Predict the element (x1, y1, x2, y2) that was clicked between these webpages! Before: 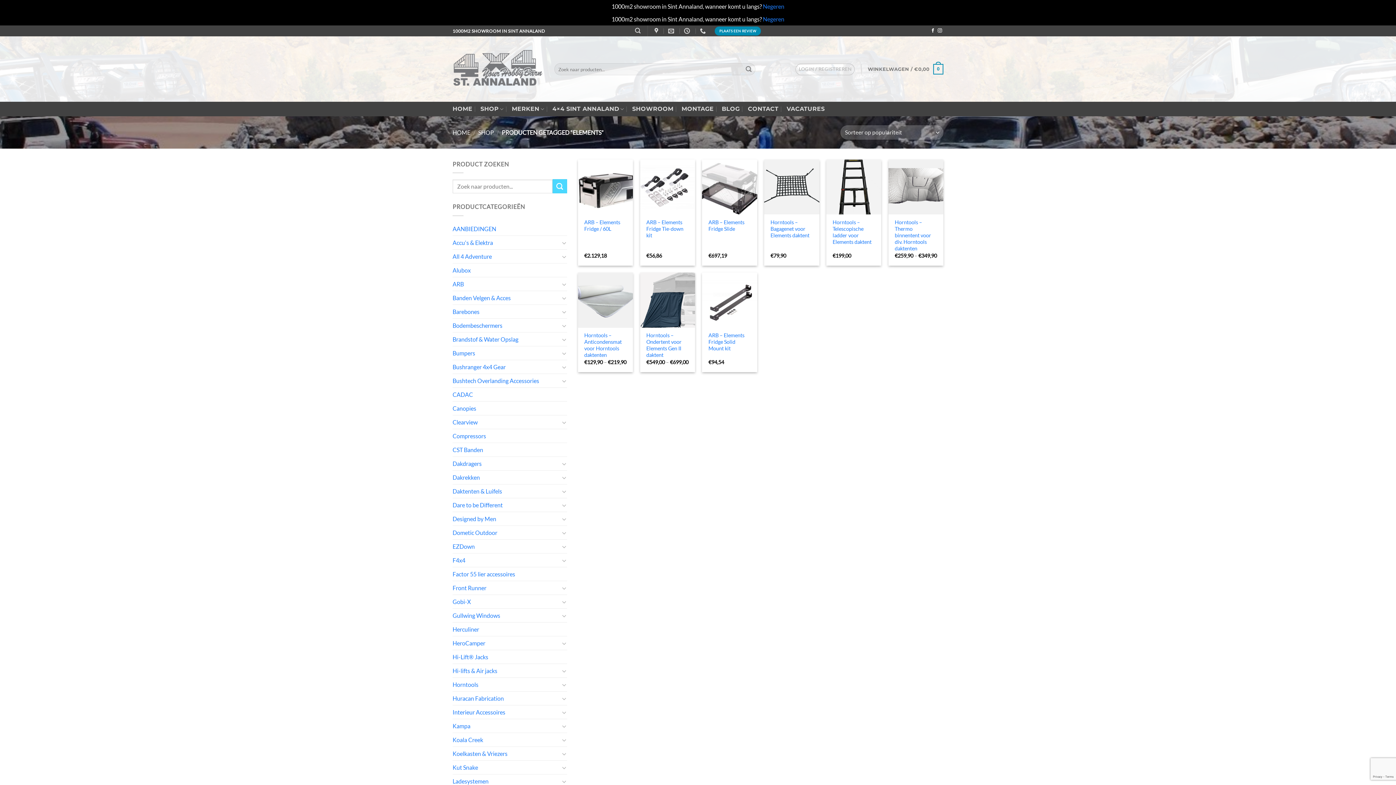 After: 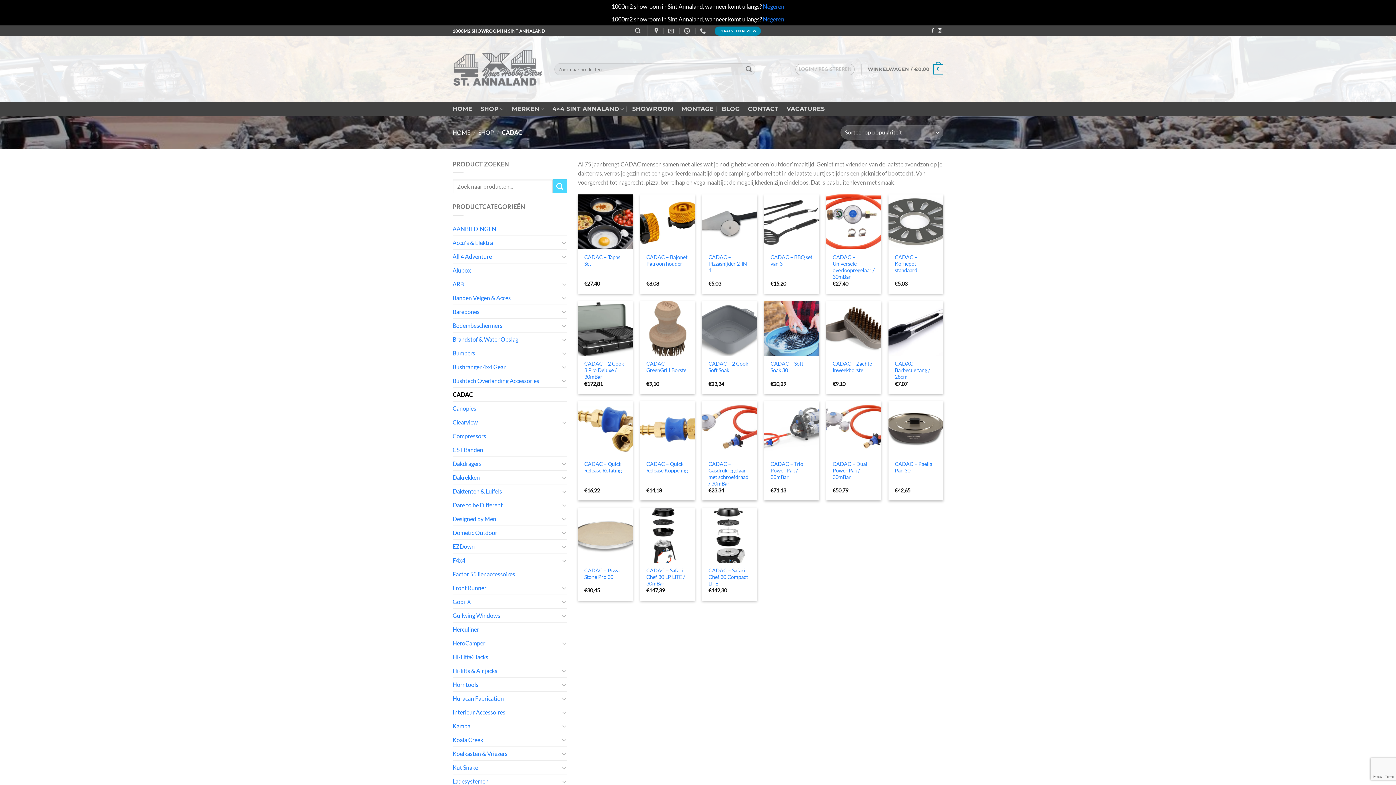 Action: label: CADAC bbox: (452, 388, 567, 401)